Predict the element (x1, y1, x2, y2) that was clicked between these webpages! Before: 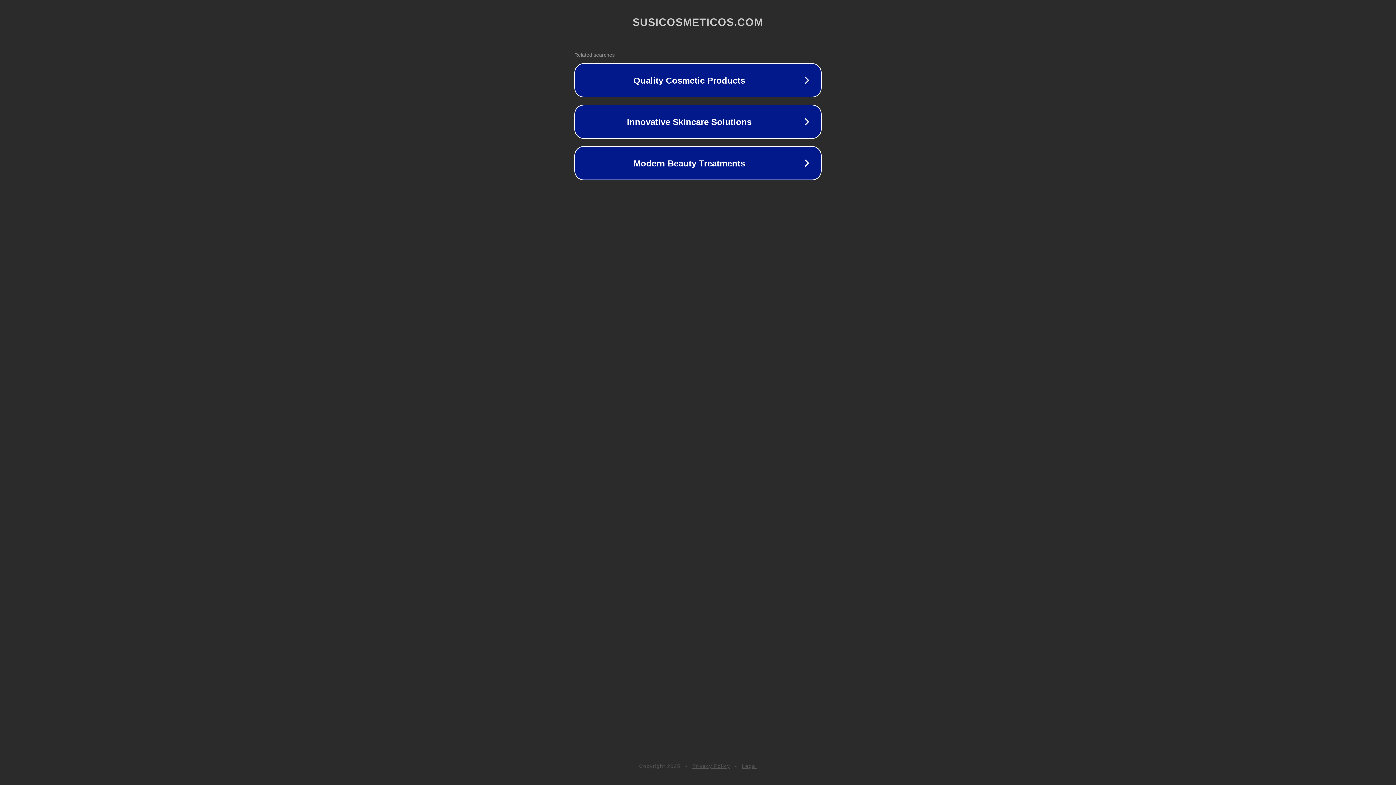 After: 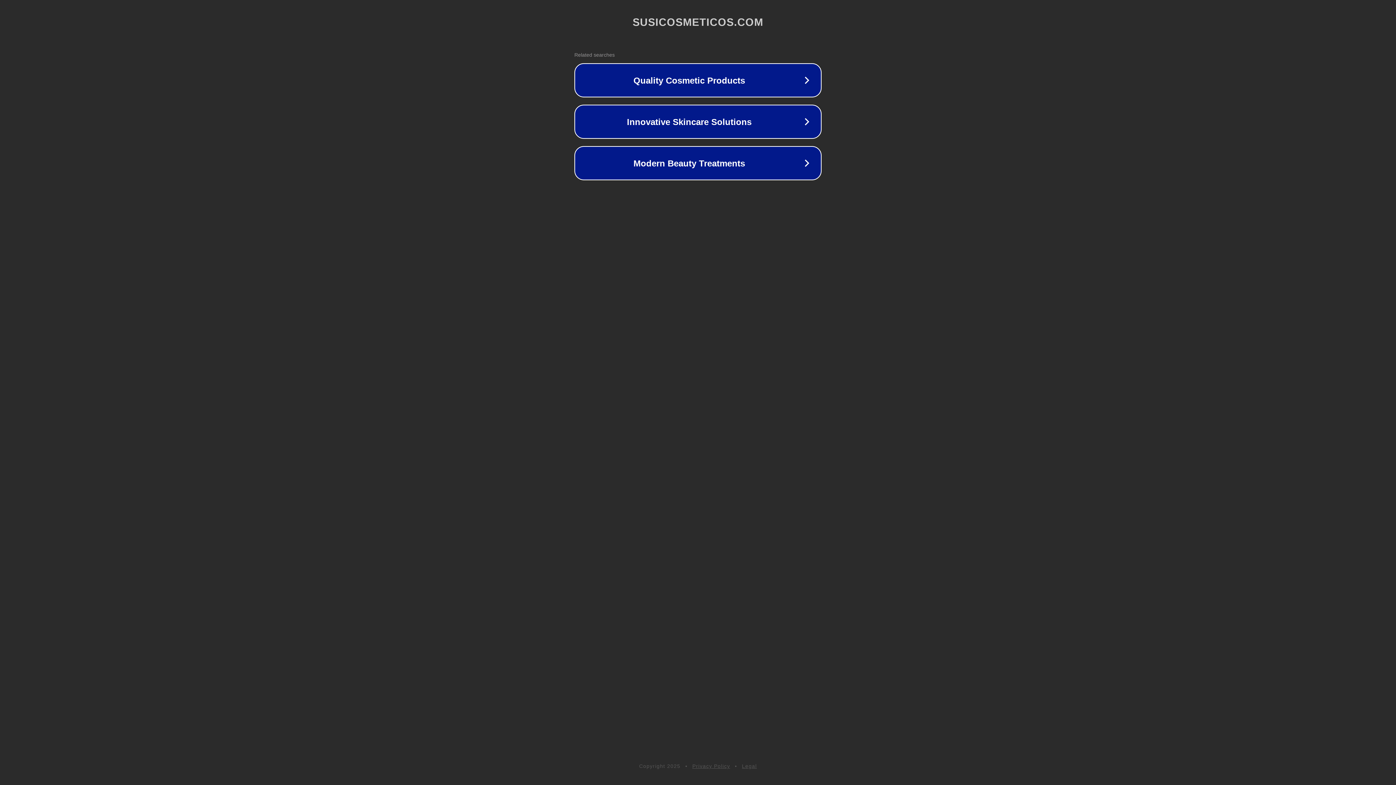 Action: label: Legal bbox: (742, 763, 757, 769)